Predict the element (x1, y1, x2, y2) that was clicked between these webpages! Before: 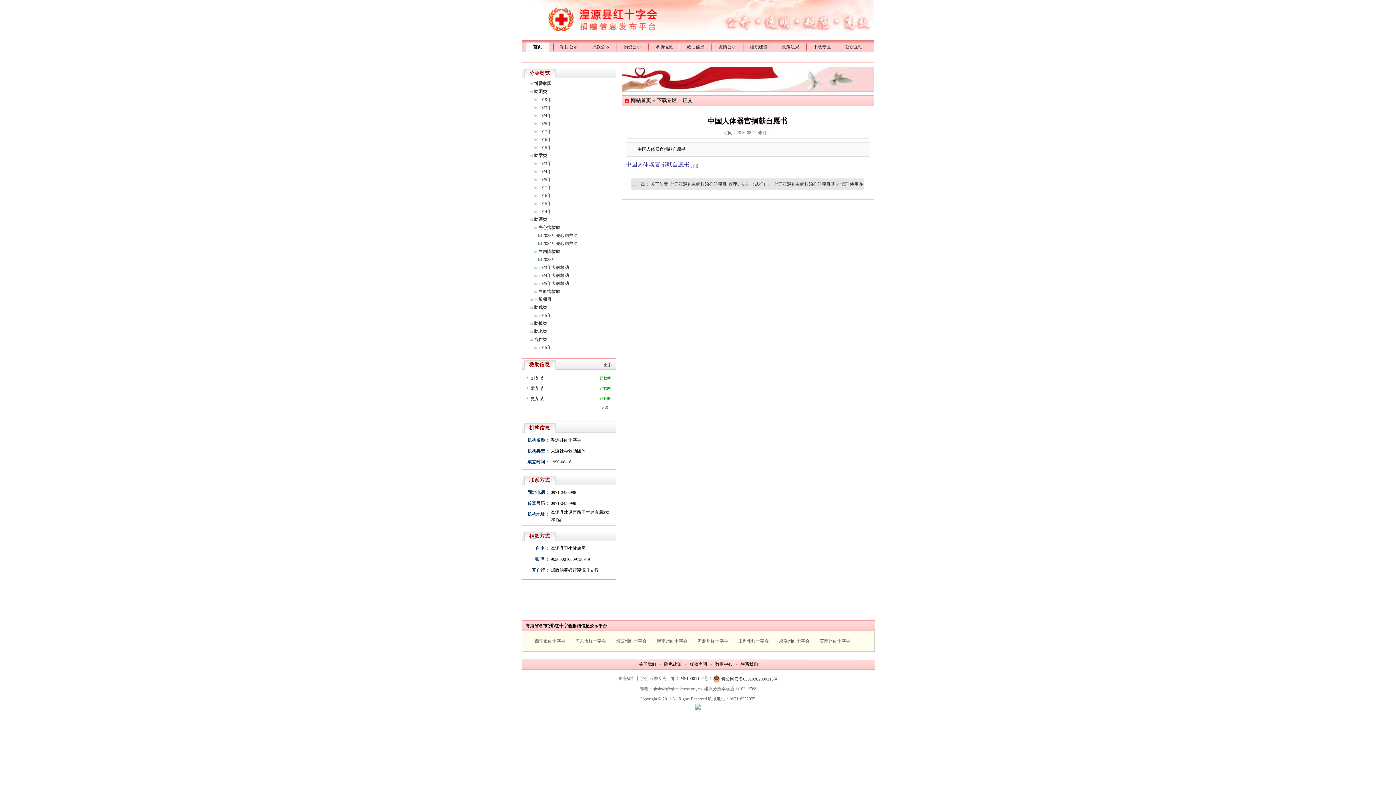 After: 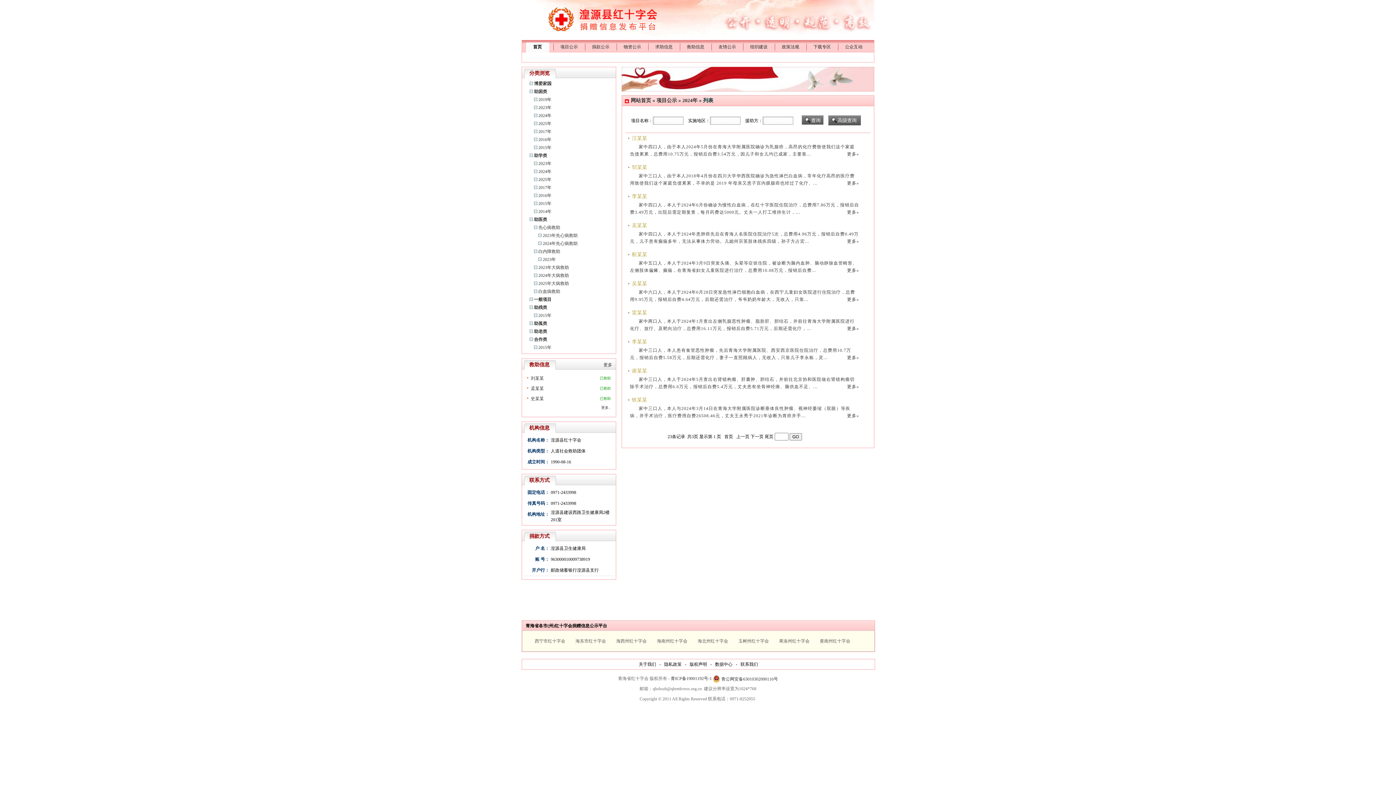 Action: label: 2024年大病救助 bbox: (538, 273, 569, 278)